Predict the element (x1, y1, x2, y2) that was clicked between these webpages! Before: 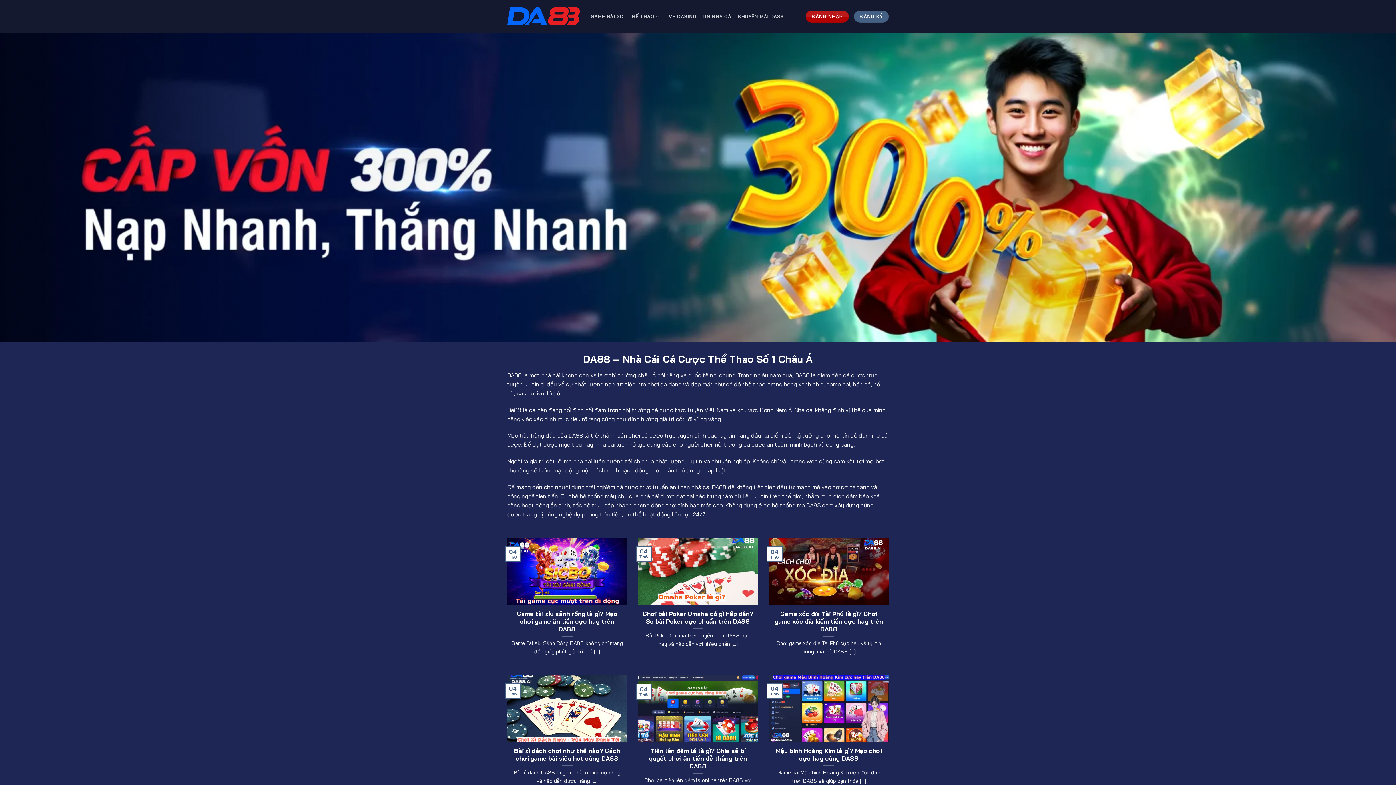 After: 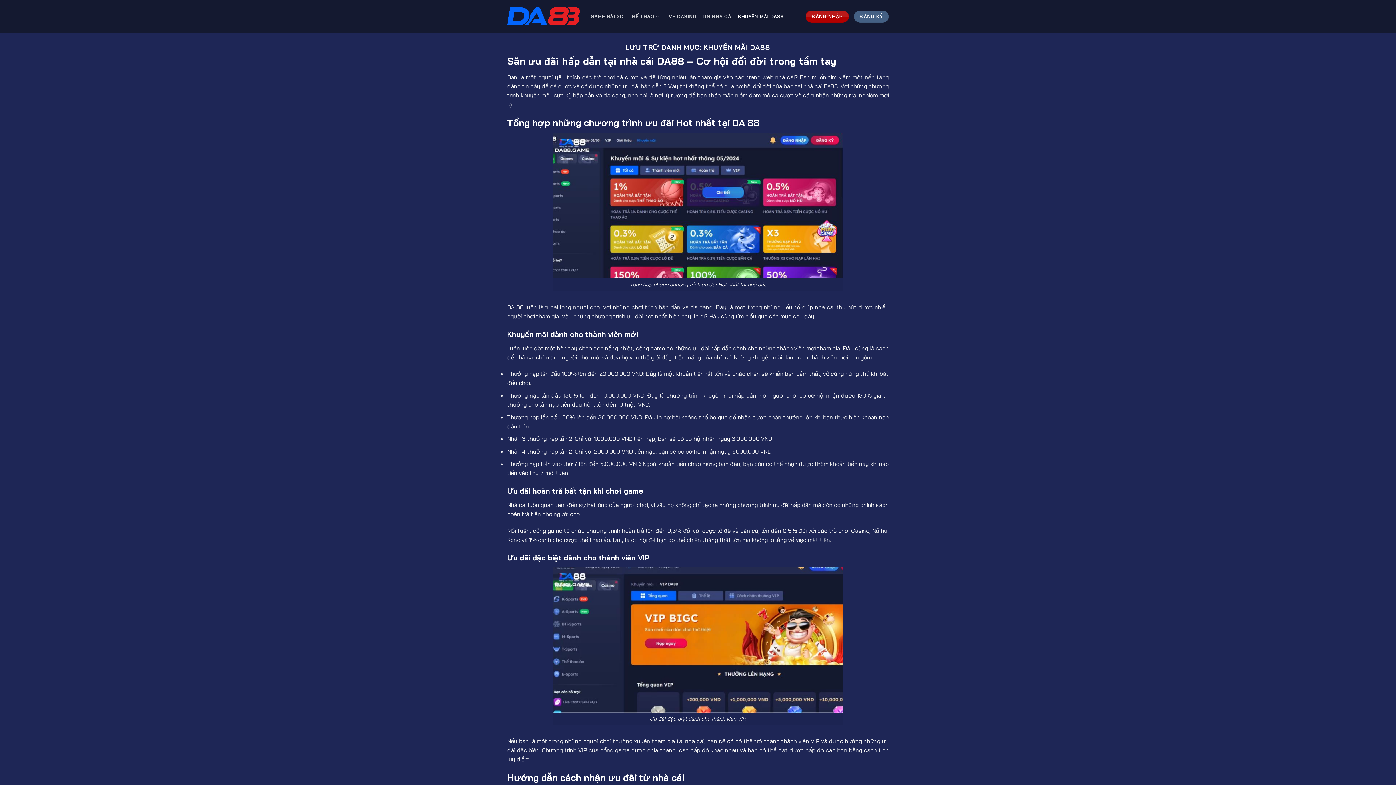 Action: bbox: (738, 9, 783, 23) label: KHUYẾN MÃI DA88